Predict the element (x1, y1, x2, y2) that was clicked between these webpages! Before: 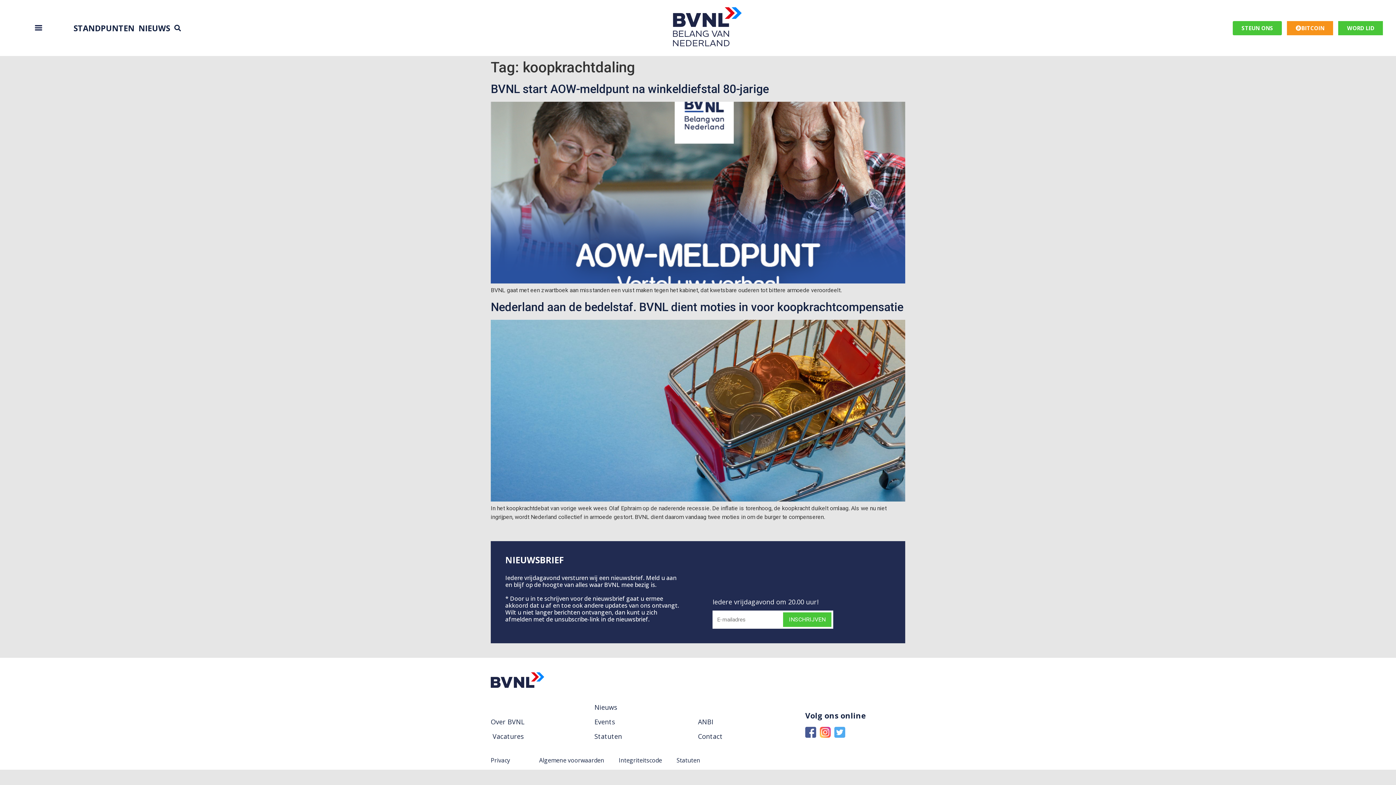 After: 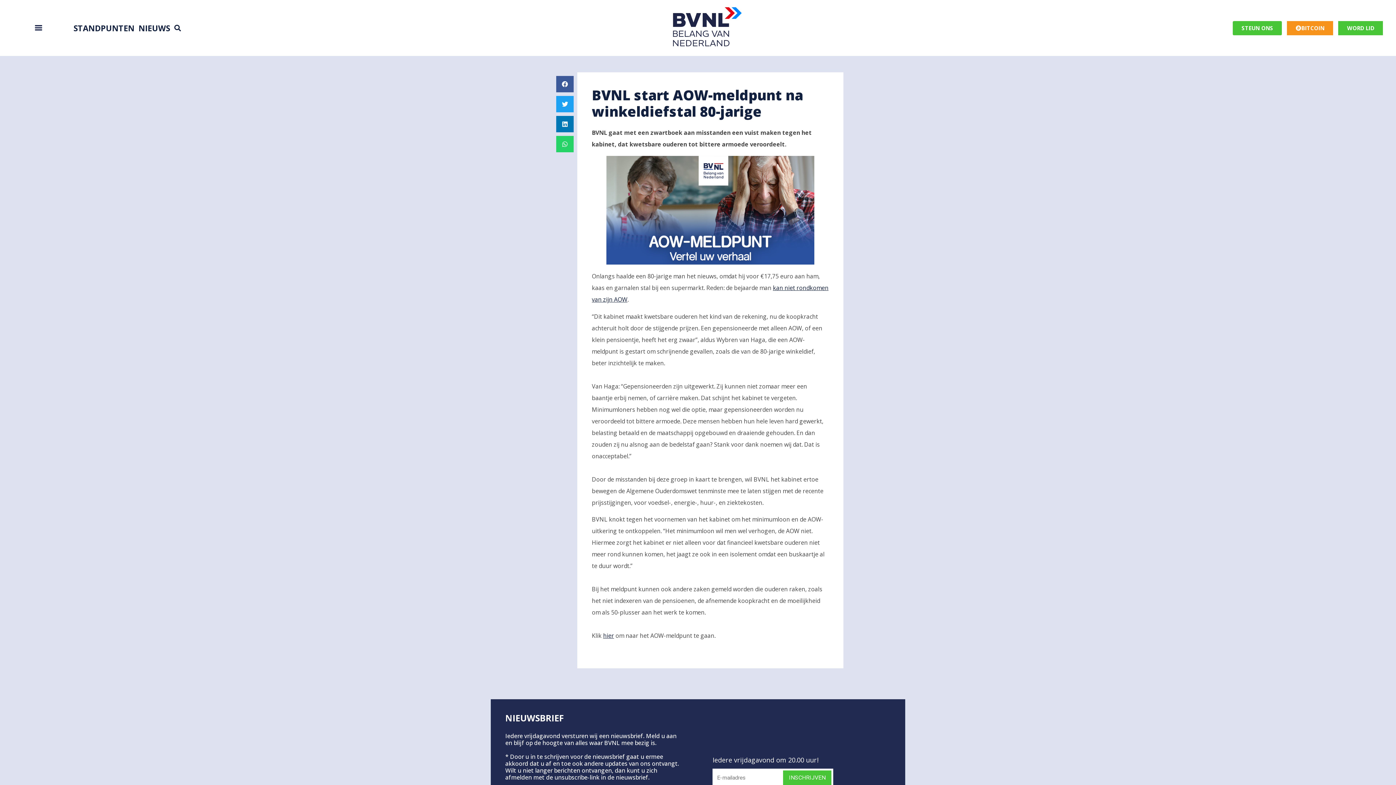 Action: bbox: (490, 278, 905, 285)